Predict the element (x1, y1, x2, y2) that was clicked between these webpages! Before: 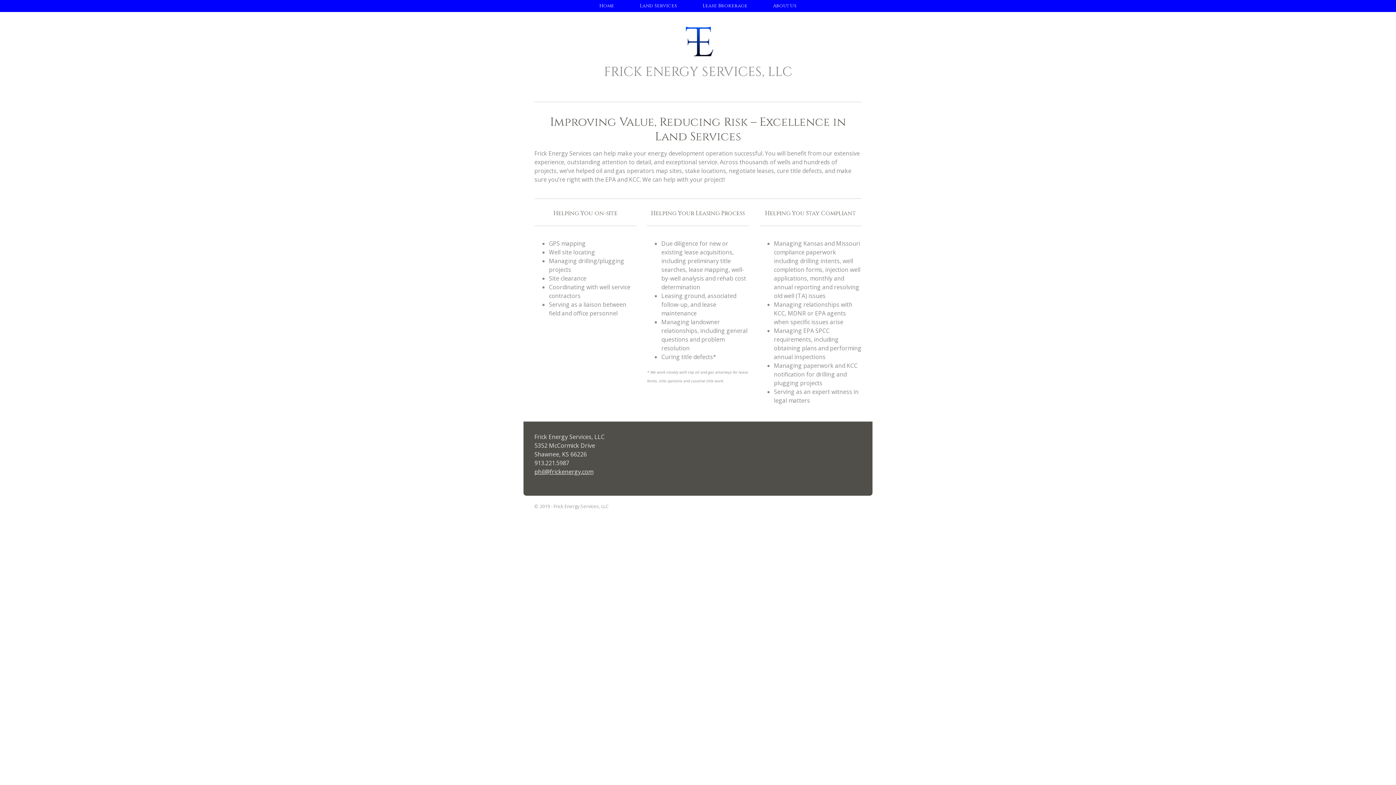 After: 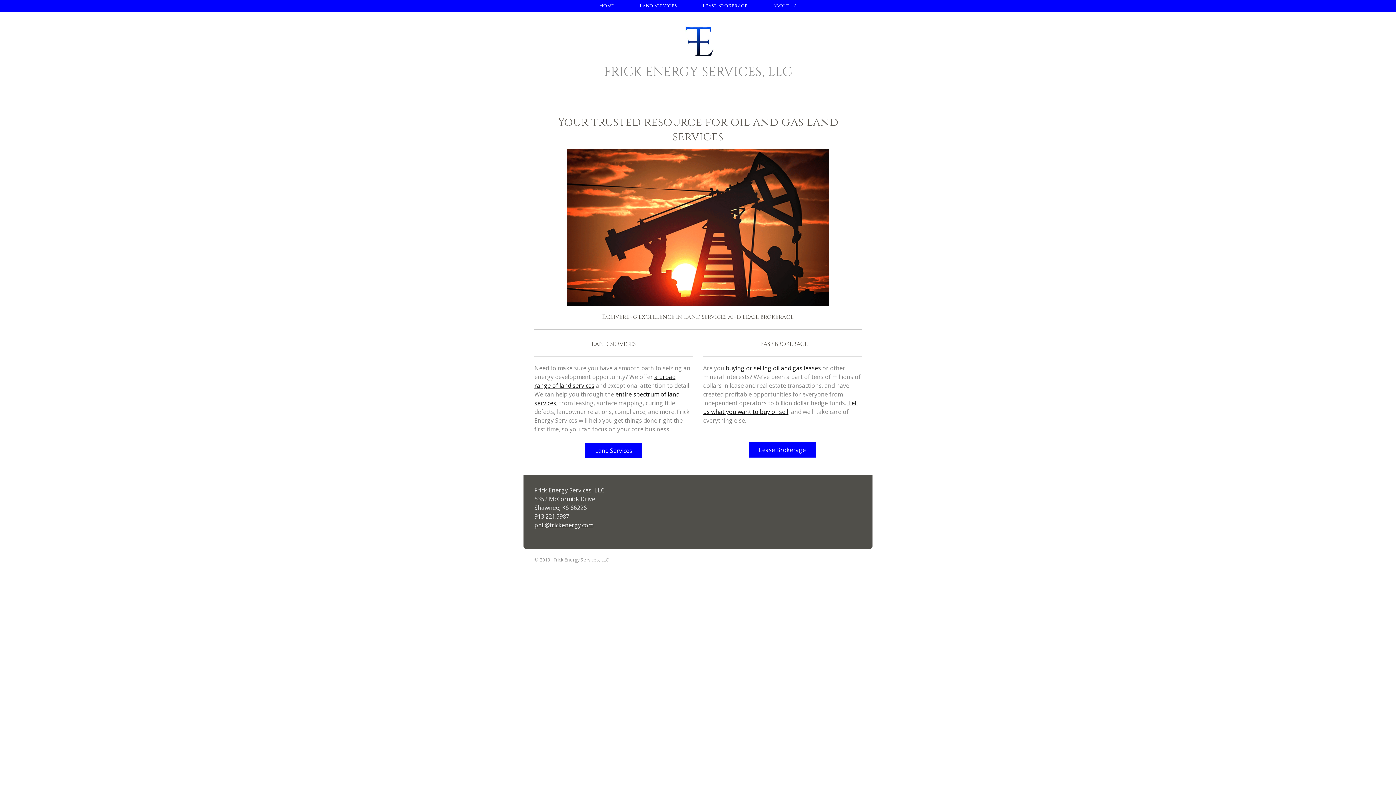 Action: bbox: (525, 62, 870, 81) label: FRICK ENERGY SERVICES, LLC